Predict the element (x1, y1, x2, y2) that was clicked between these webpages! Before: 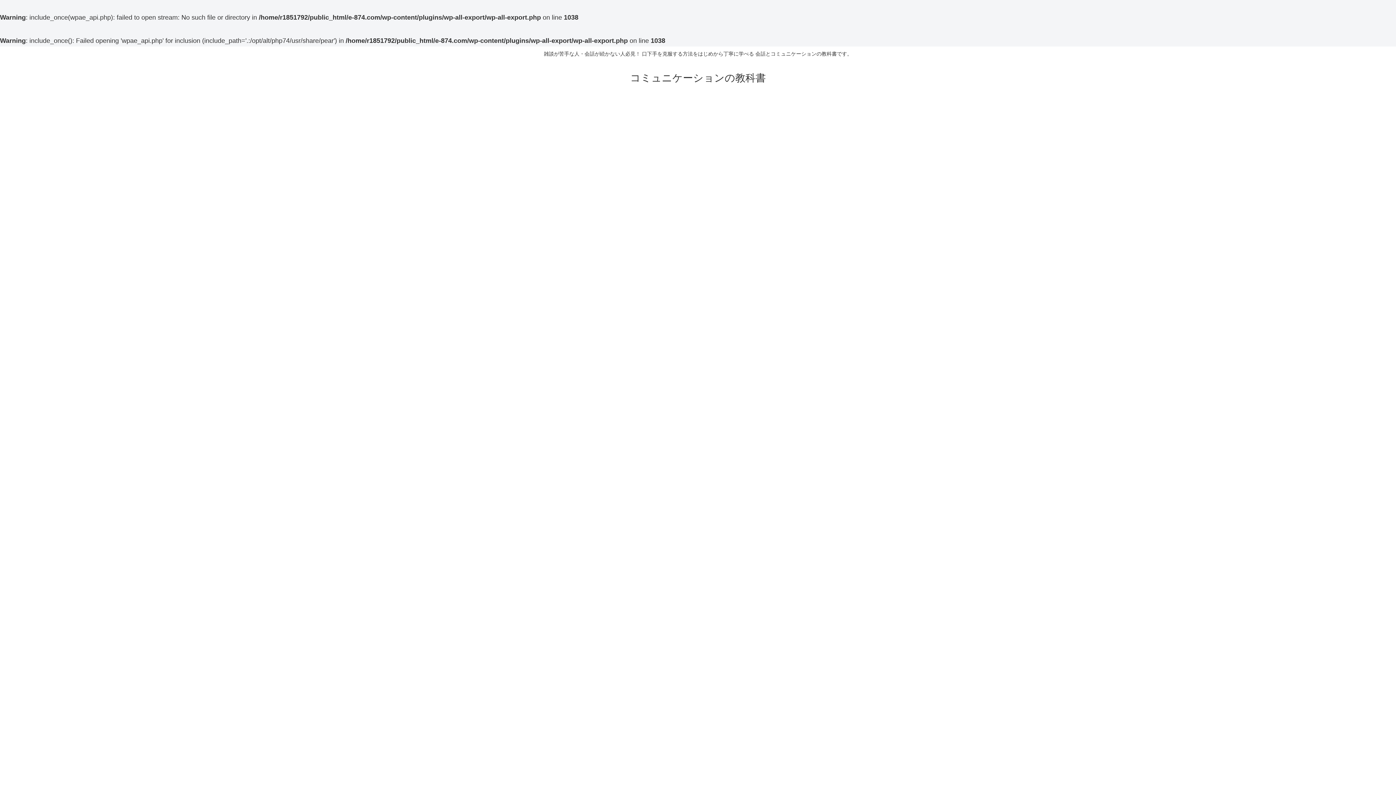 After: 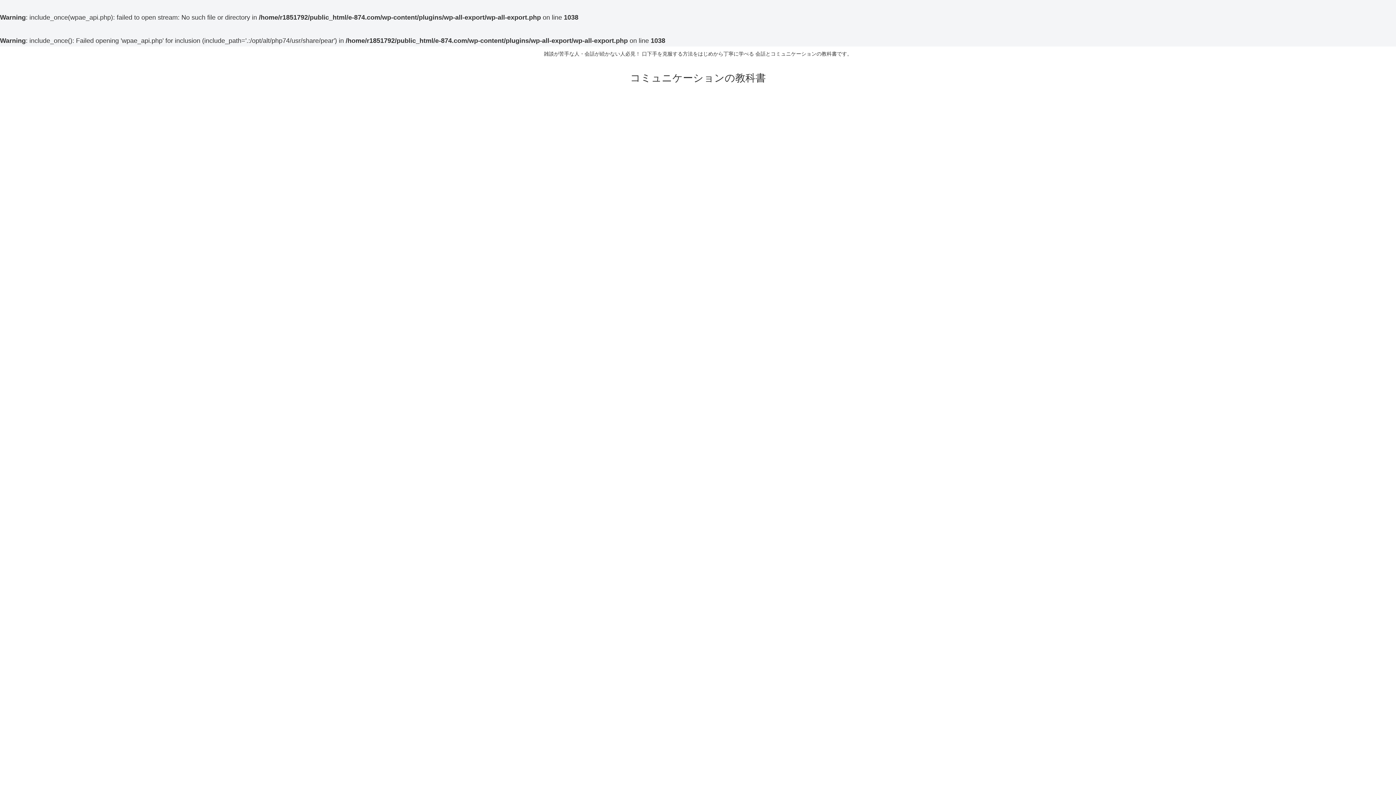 Action: bbox: (630, 75, 766, 82) label: コミュニケーションの教科書